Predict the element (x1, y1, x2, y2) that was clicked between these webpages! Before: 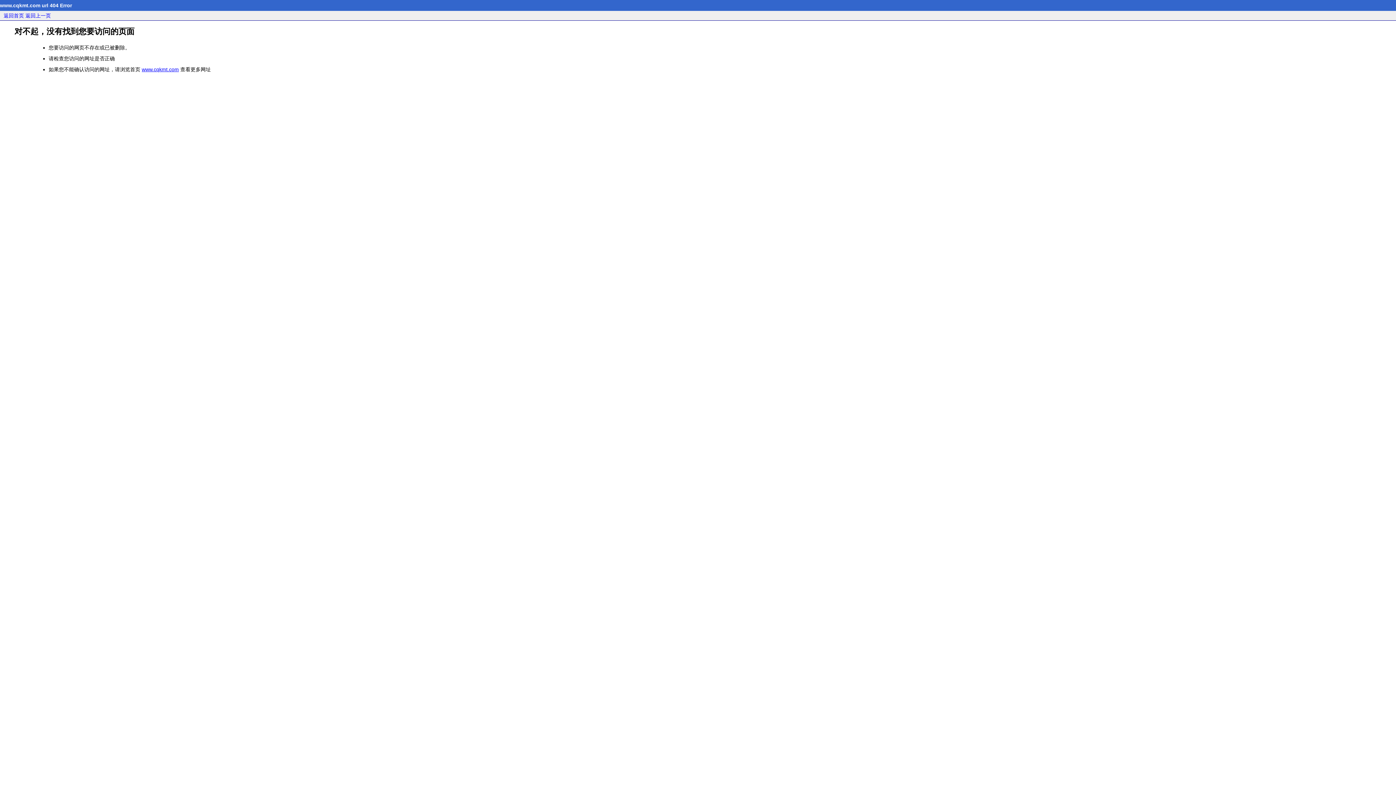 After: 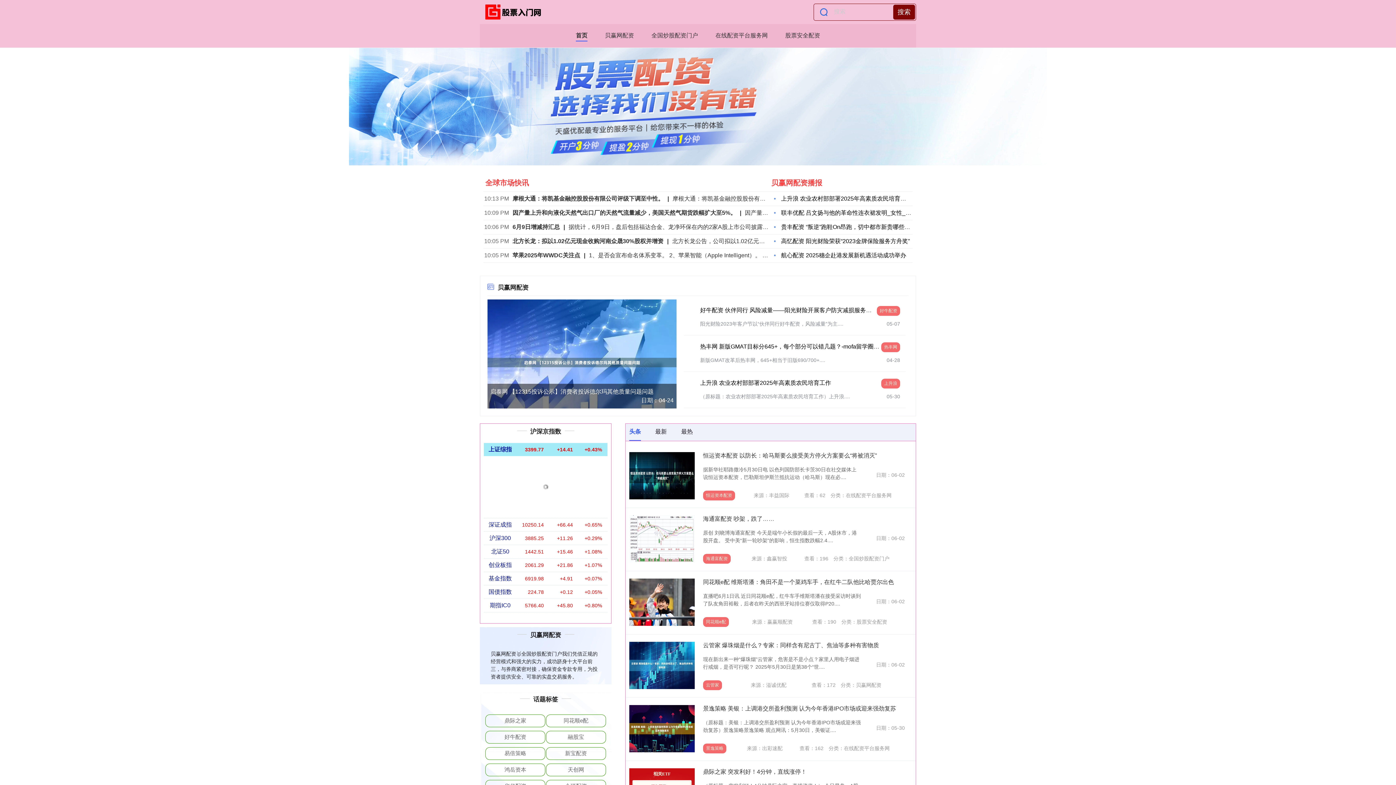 Action: label: www.cqkmt.com bbox: (141, 66, 178, 72)